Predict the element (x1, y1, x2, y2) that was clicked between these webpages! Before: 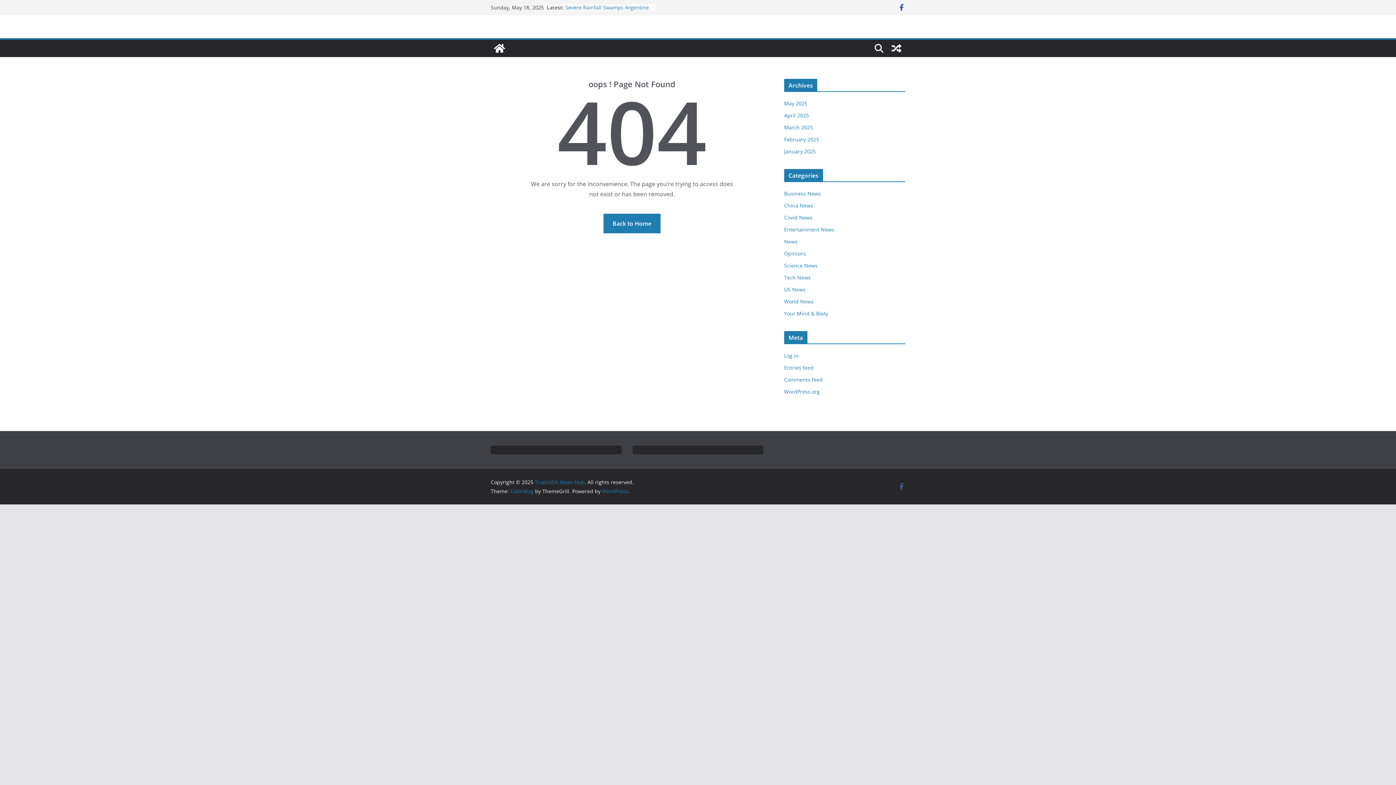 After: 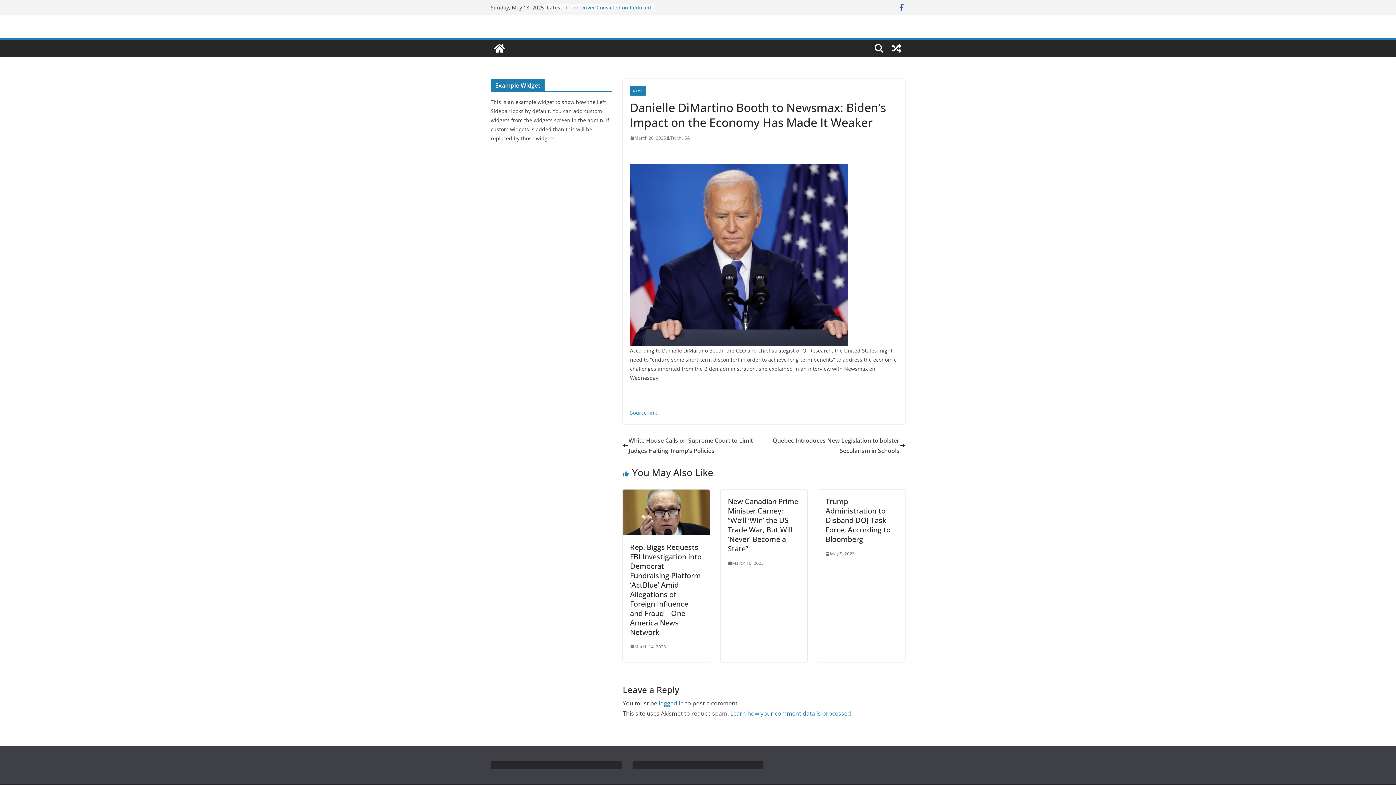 Action: bbox: (888, 39, 905, 57)